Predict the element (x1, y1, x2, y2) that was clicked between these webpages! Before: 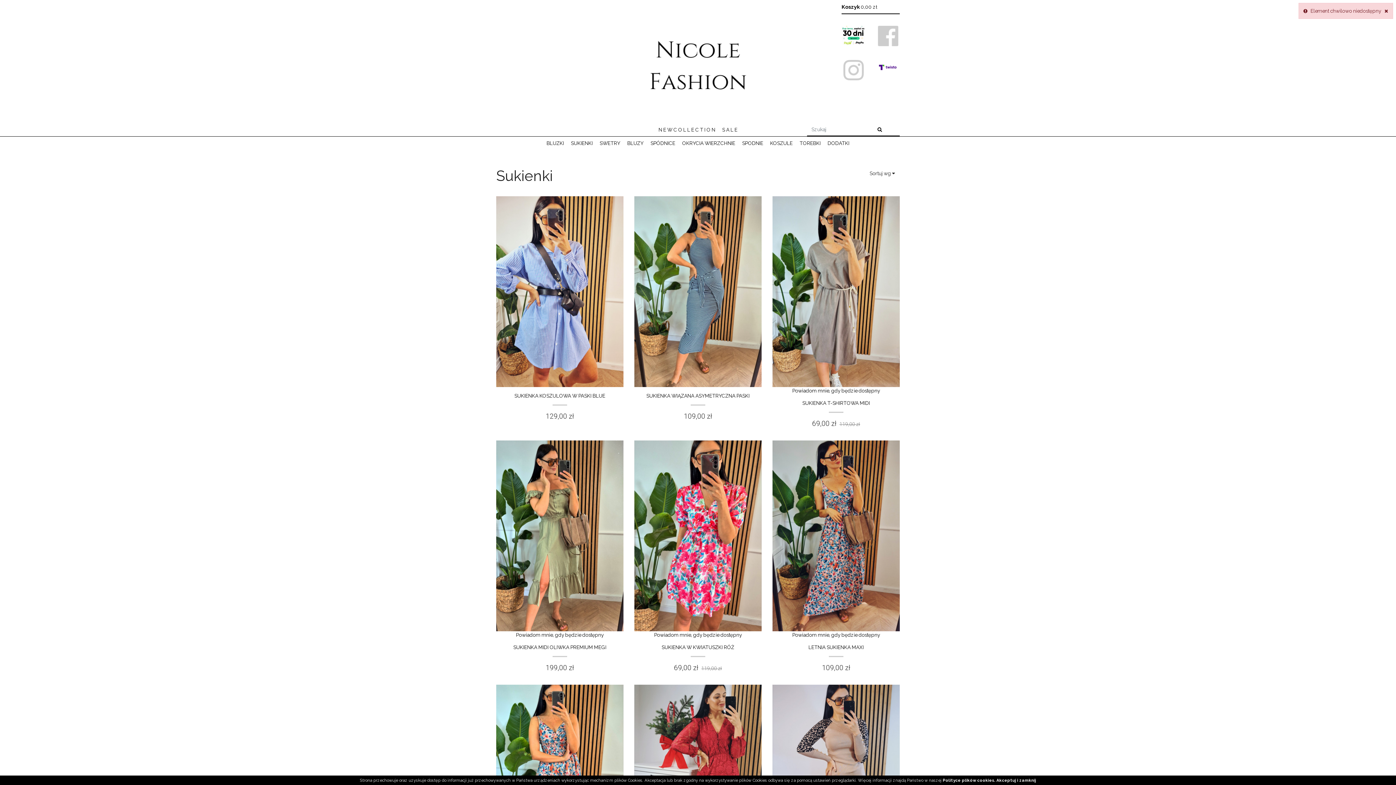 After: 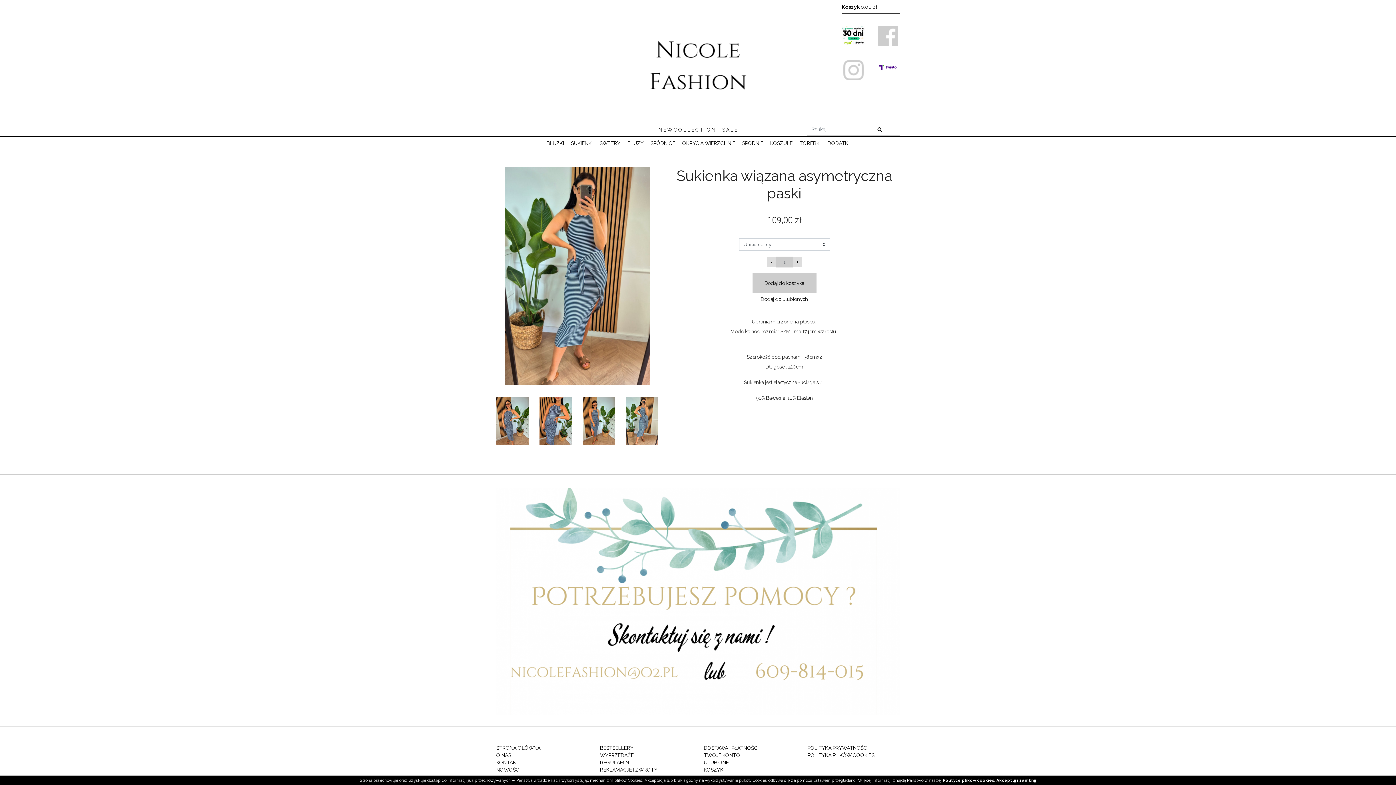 Action: bbox: (634, 288, 761, 294)